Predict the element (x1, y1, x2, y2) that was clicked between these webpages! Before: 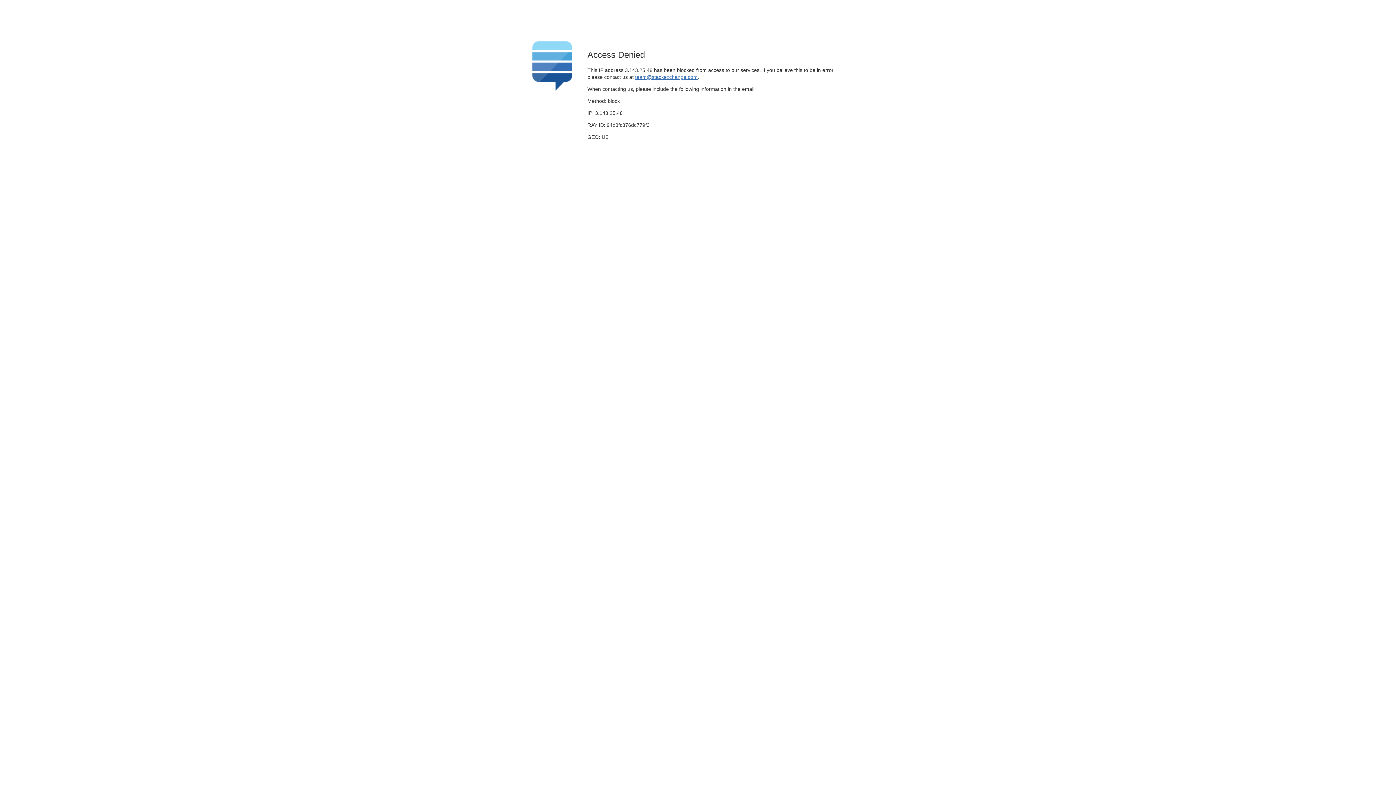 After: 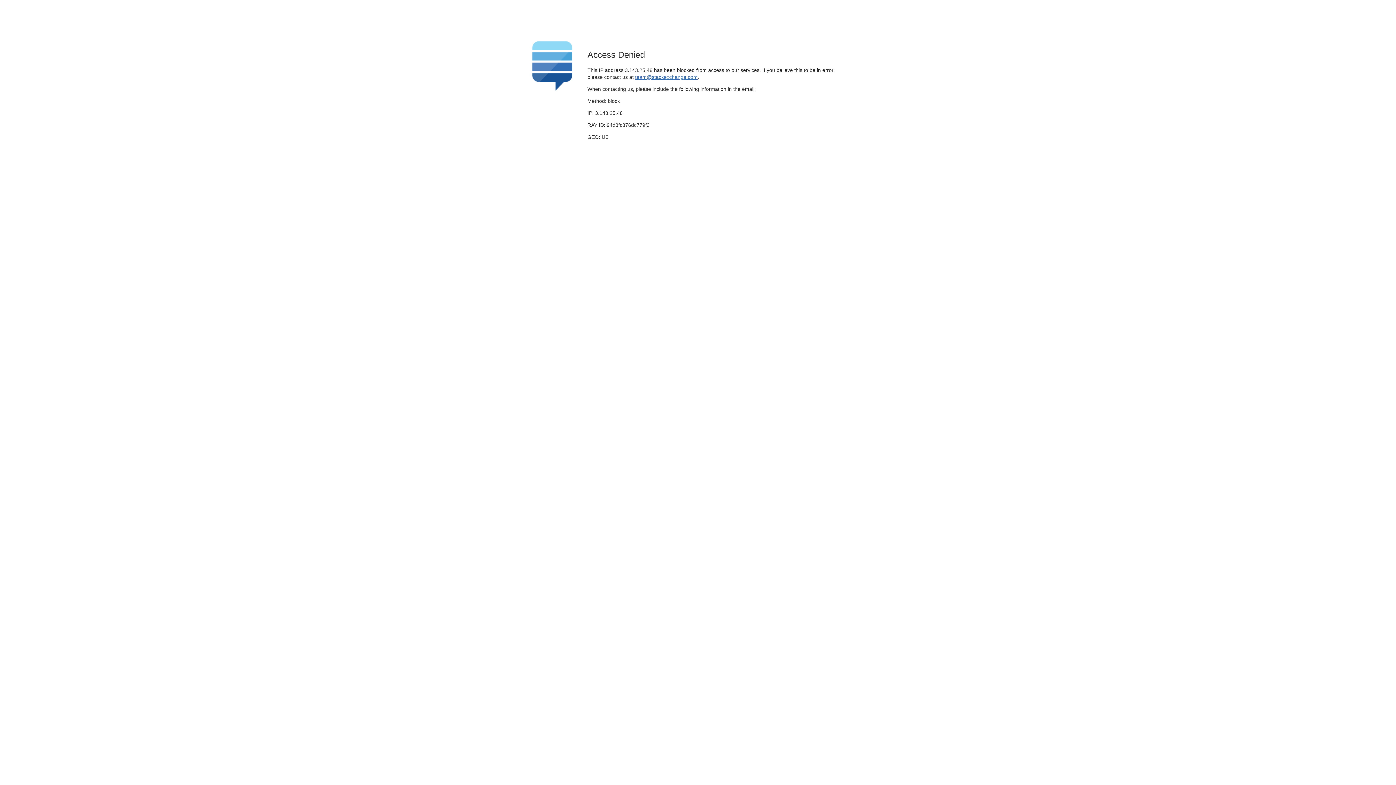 Action: bbox: (635, 74, 697, 79) label: team@stackexchange.com